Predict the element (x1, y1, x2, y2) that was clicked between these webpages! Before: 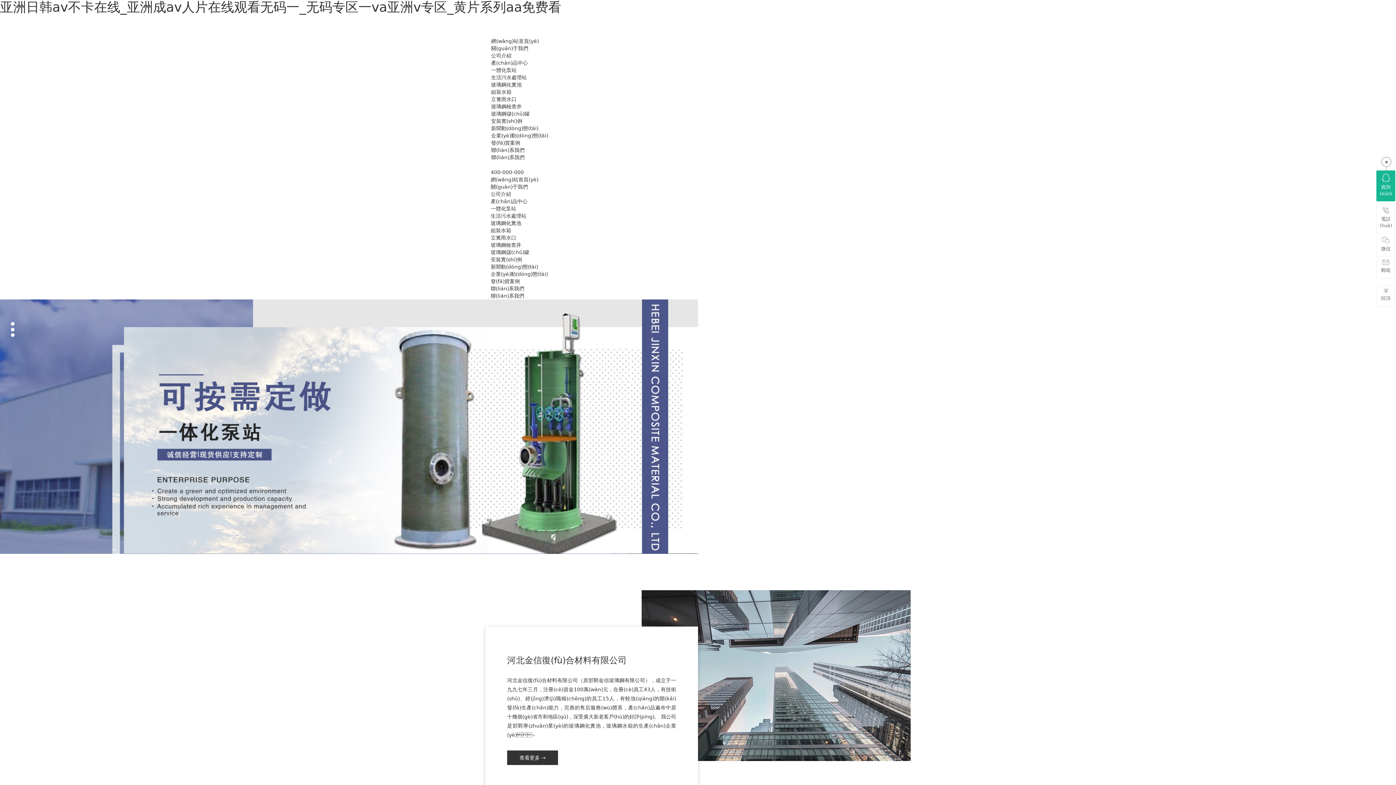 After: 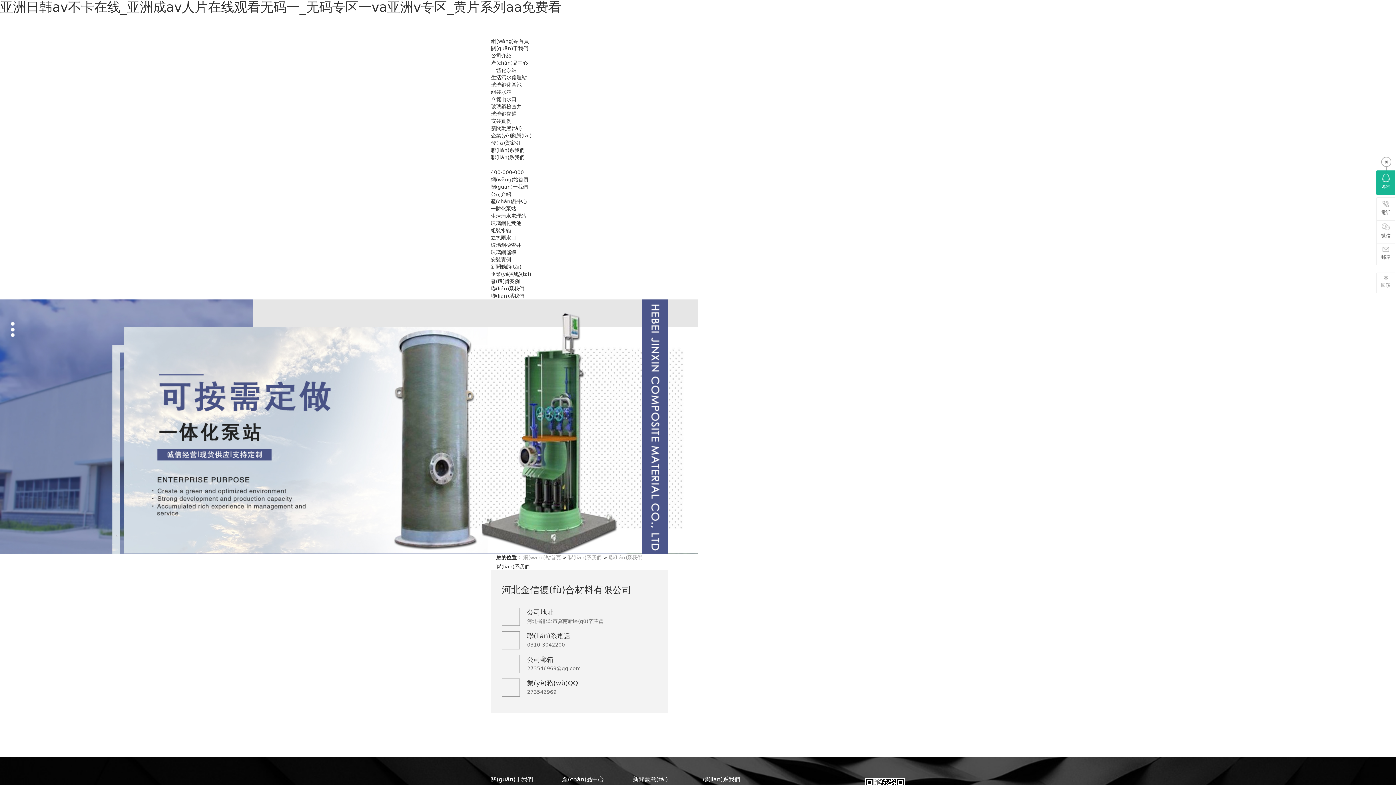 Action: label: 聯(lián)系我們 bbox: (491, 154, 524, 160)